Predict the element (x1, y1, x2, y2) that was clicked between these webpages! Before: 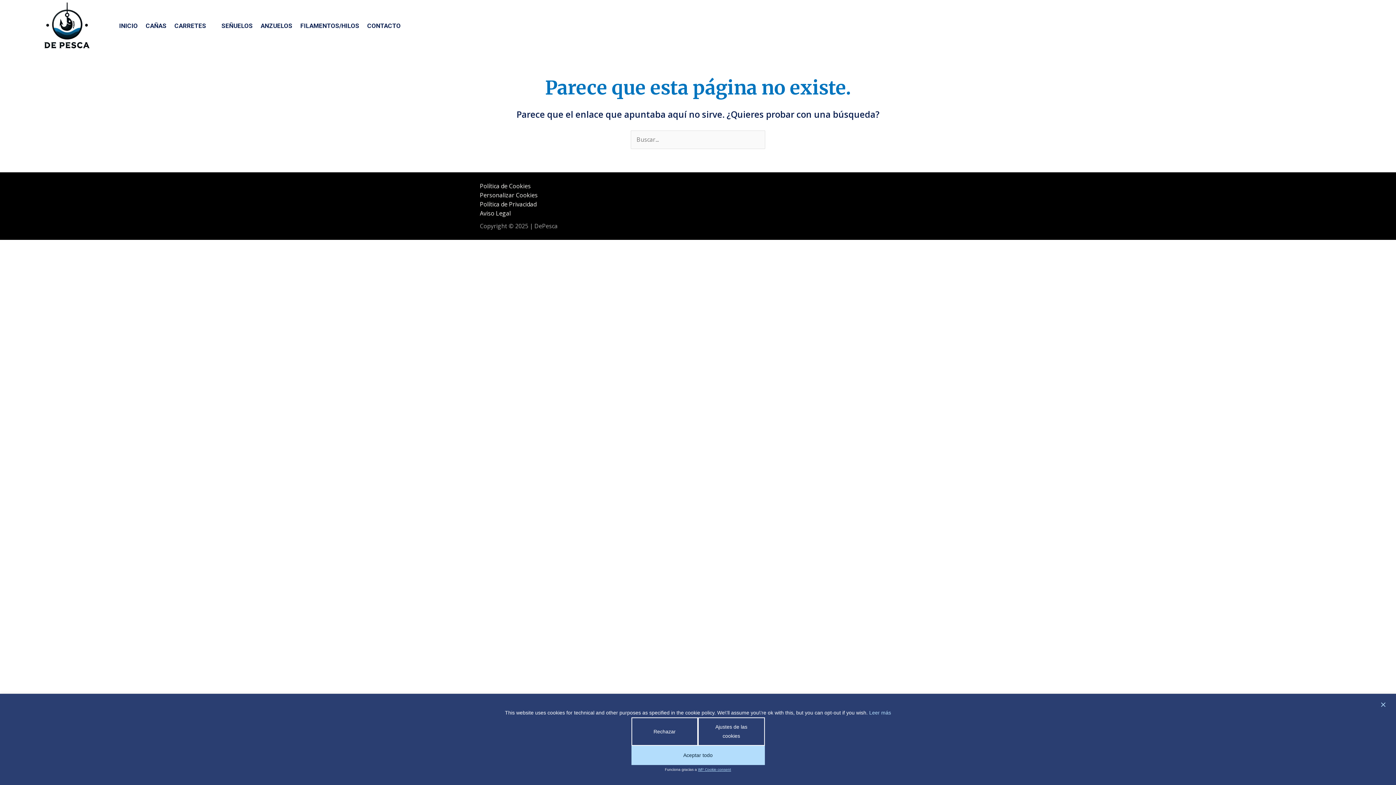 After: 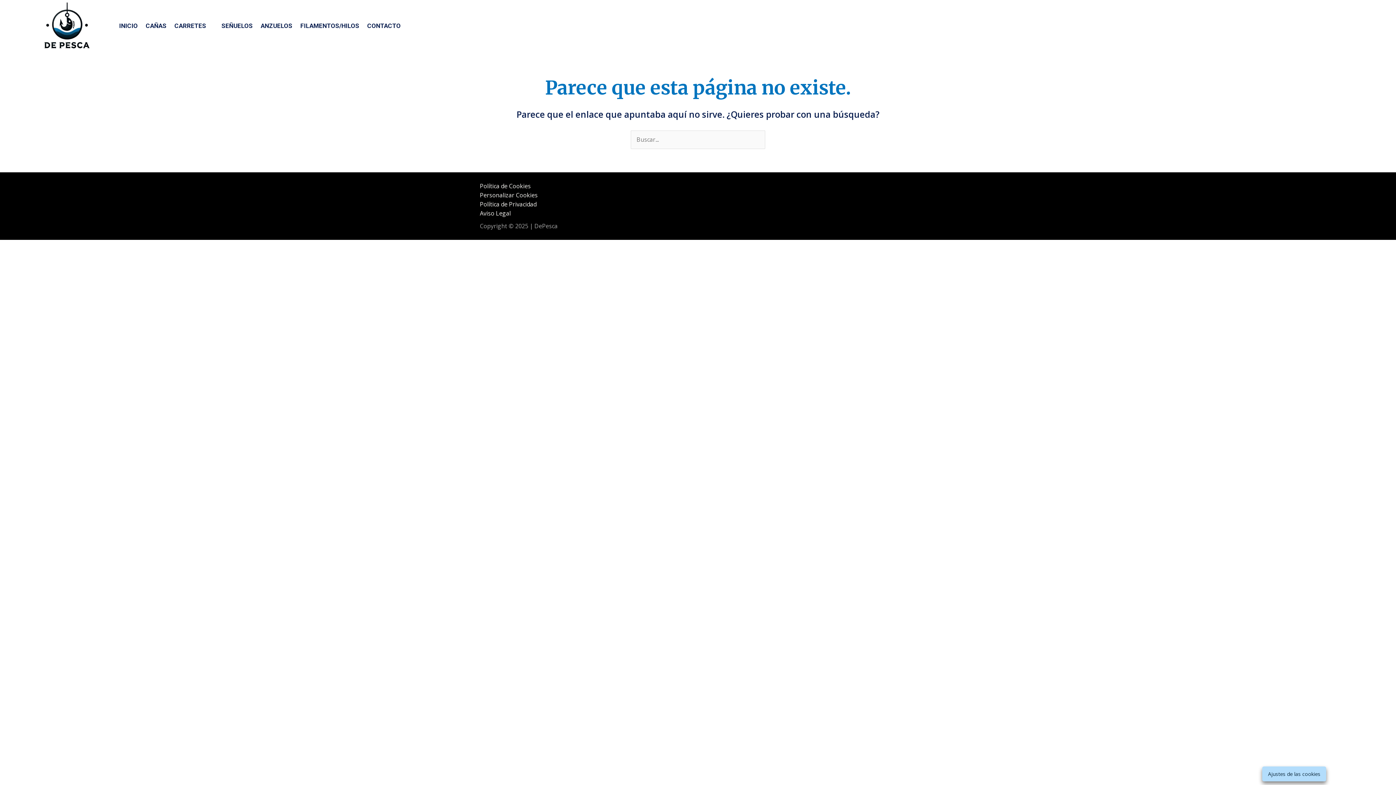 Action: label: Reject bbox: (631, 717, 698, 746)